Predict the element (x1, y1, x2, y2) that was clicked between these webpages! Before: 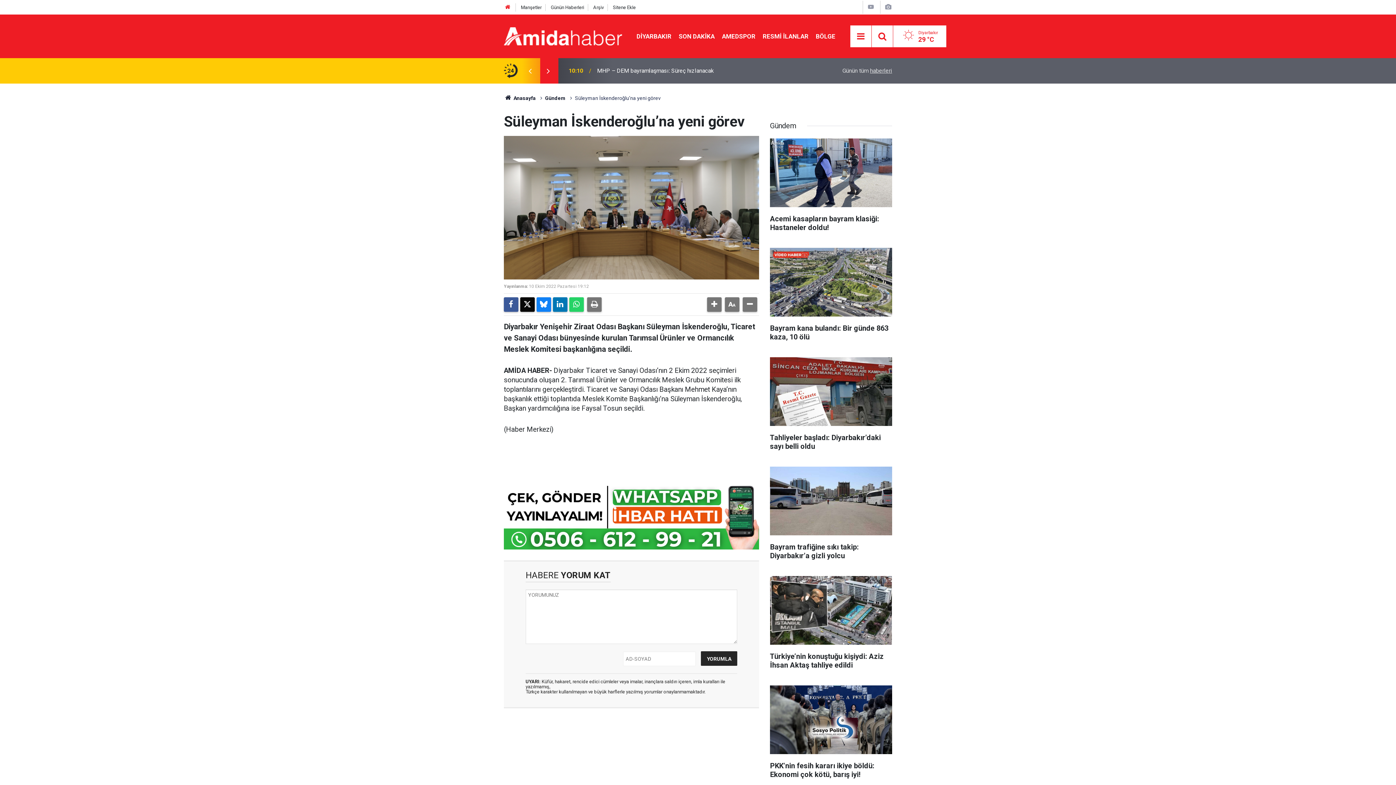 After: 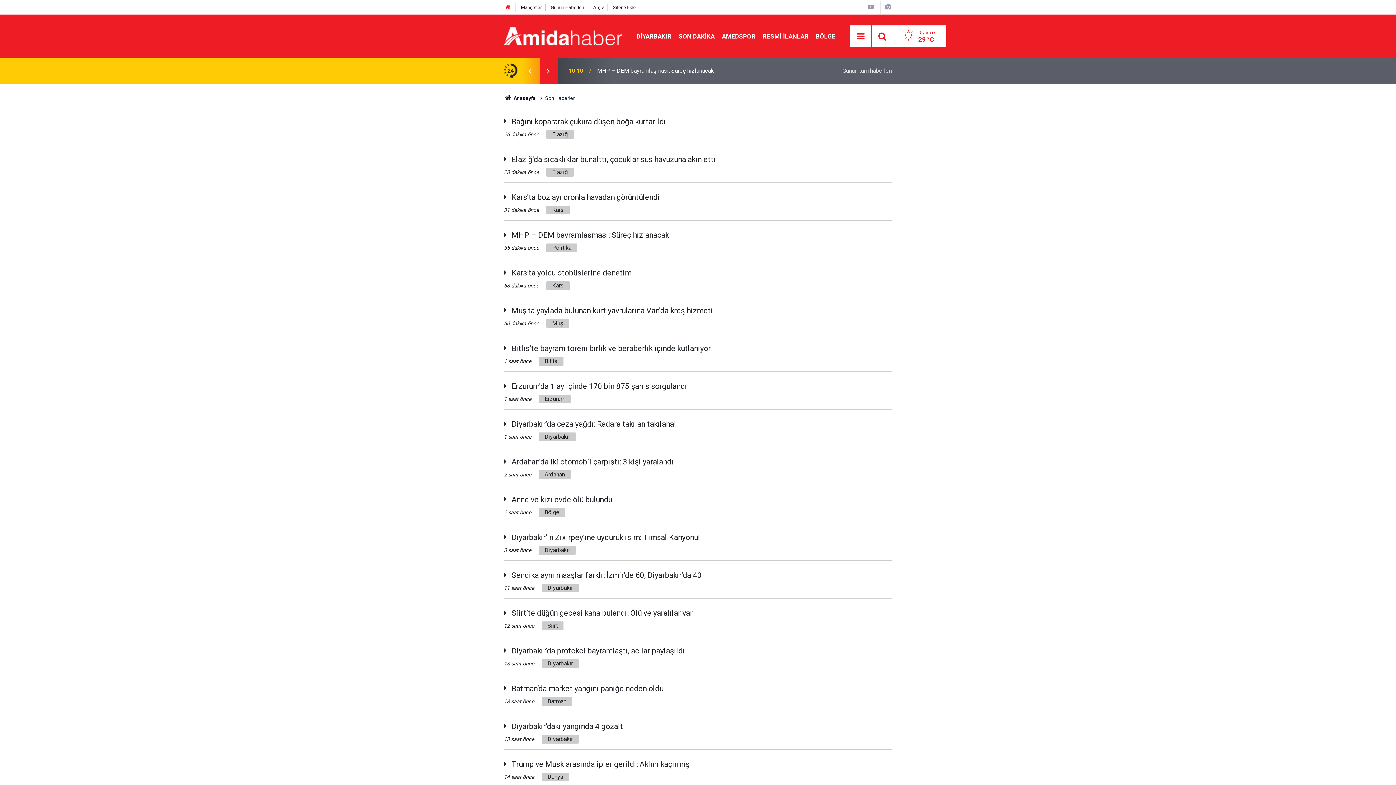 Action: label: SON DAKİKA bbox: (675, 32, 718, 39)